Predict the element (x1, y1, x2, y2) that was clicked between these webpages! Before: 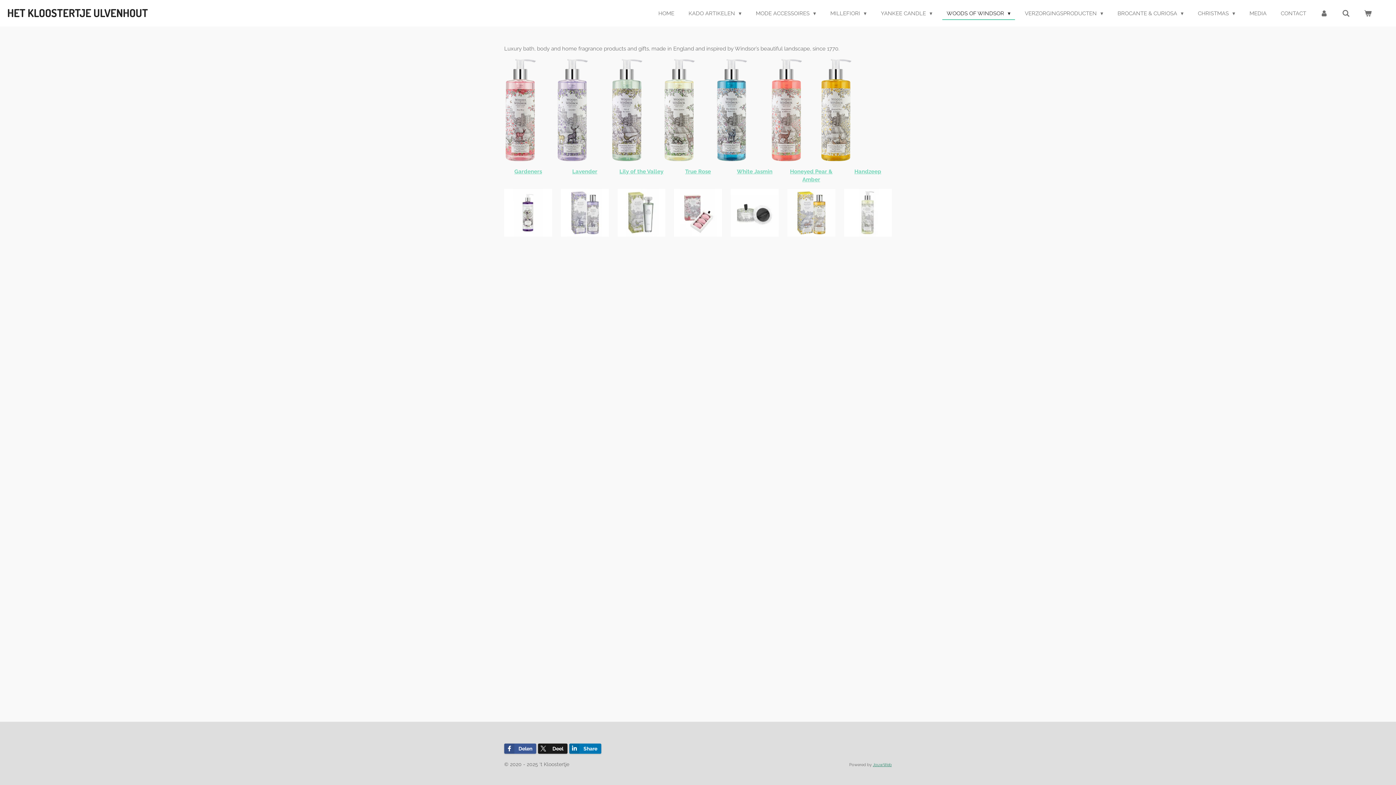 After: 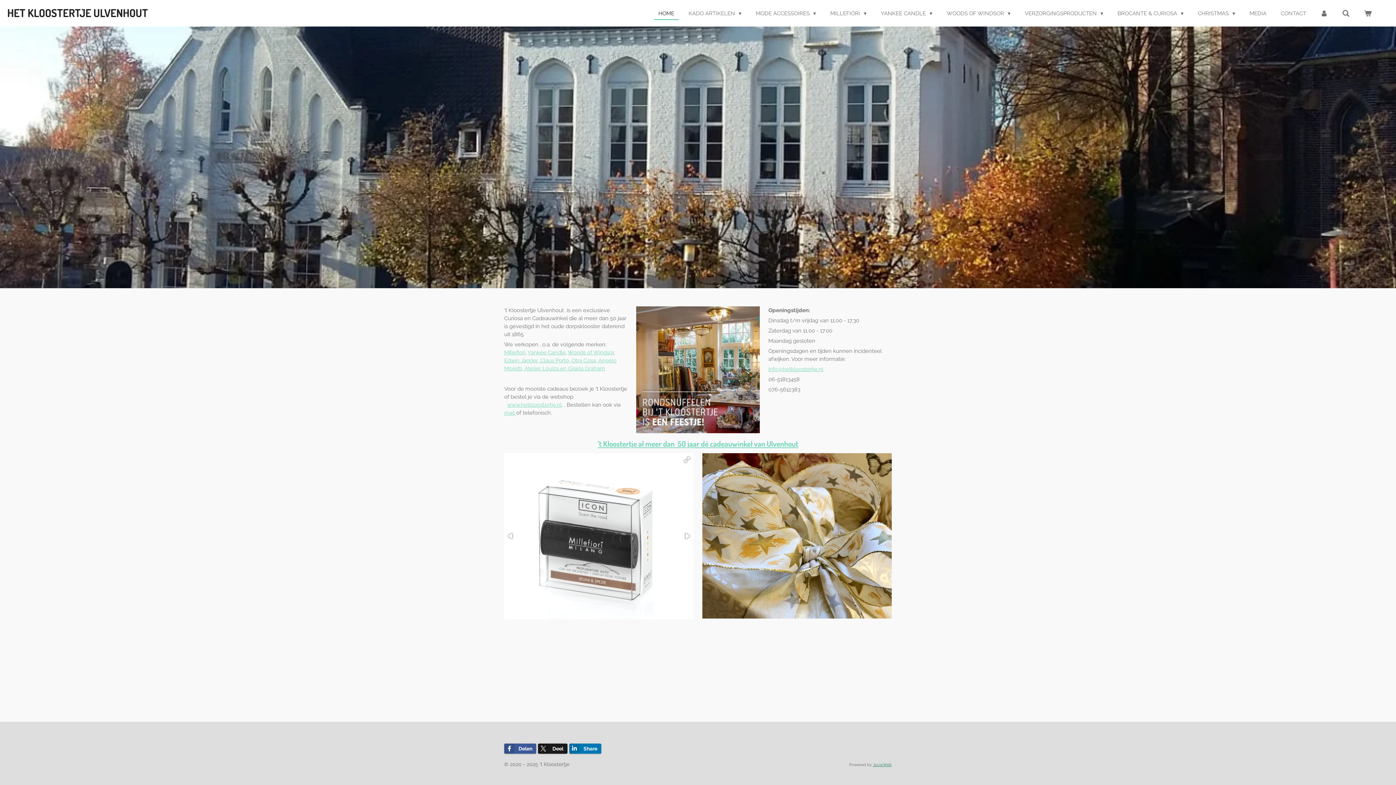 Action: label: HET KLOOSTERTJE ULVENHOUT bbox: (7, 5, 148, 19)